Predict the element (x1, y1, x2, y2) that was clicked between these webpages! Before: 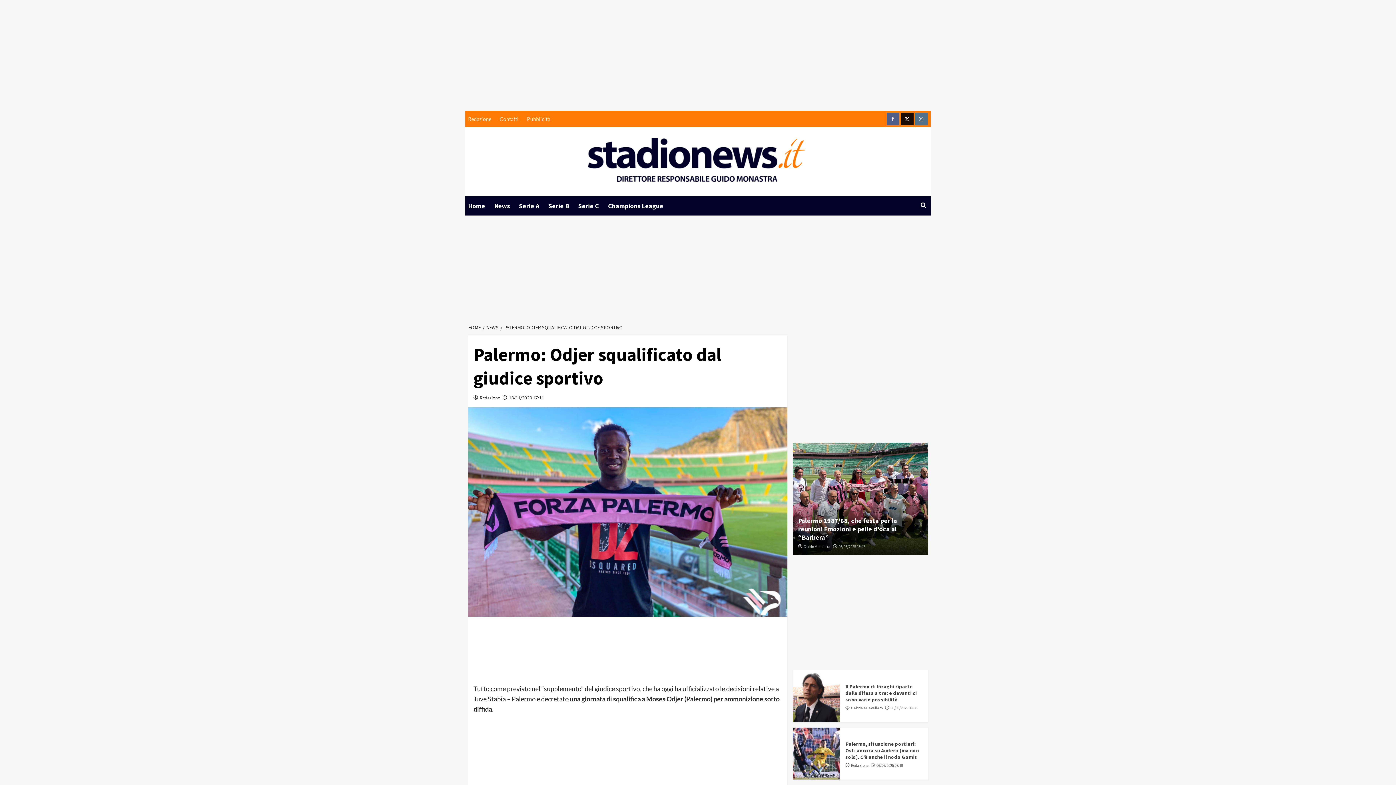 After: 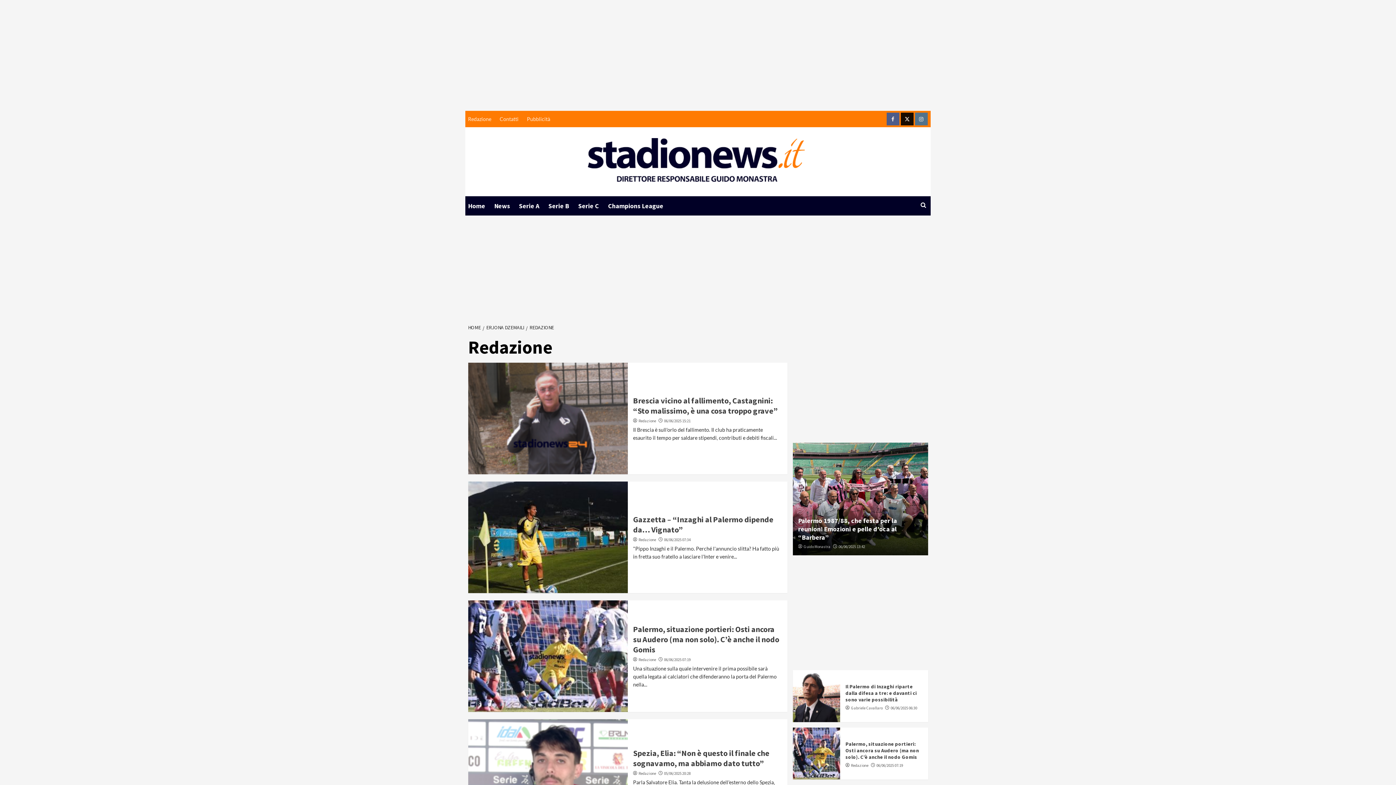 Action: label: Redazione bbox: (479, 395, 500, 400)